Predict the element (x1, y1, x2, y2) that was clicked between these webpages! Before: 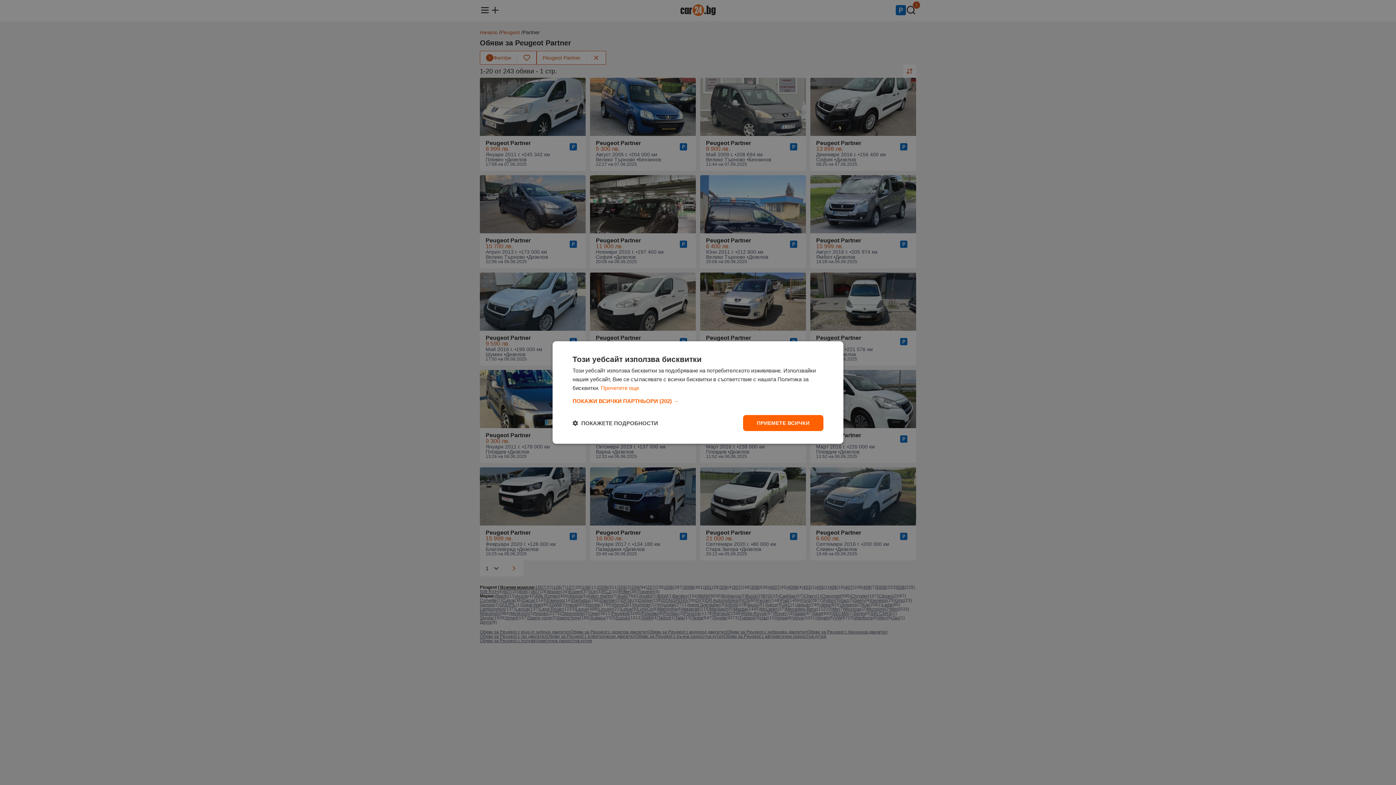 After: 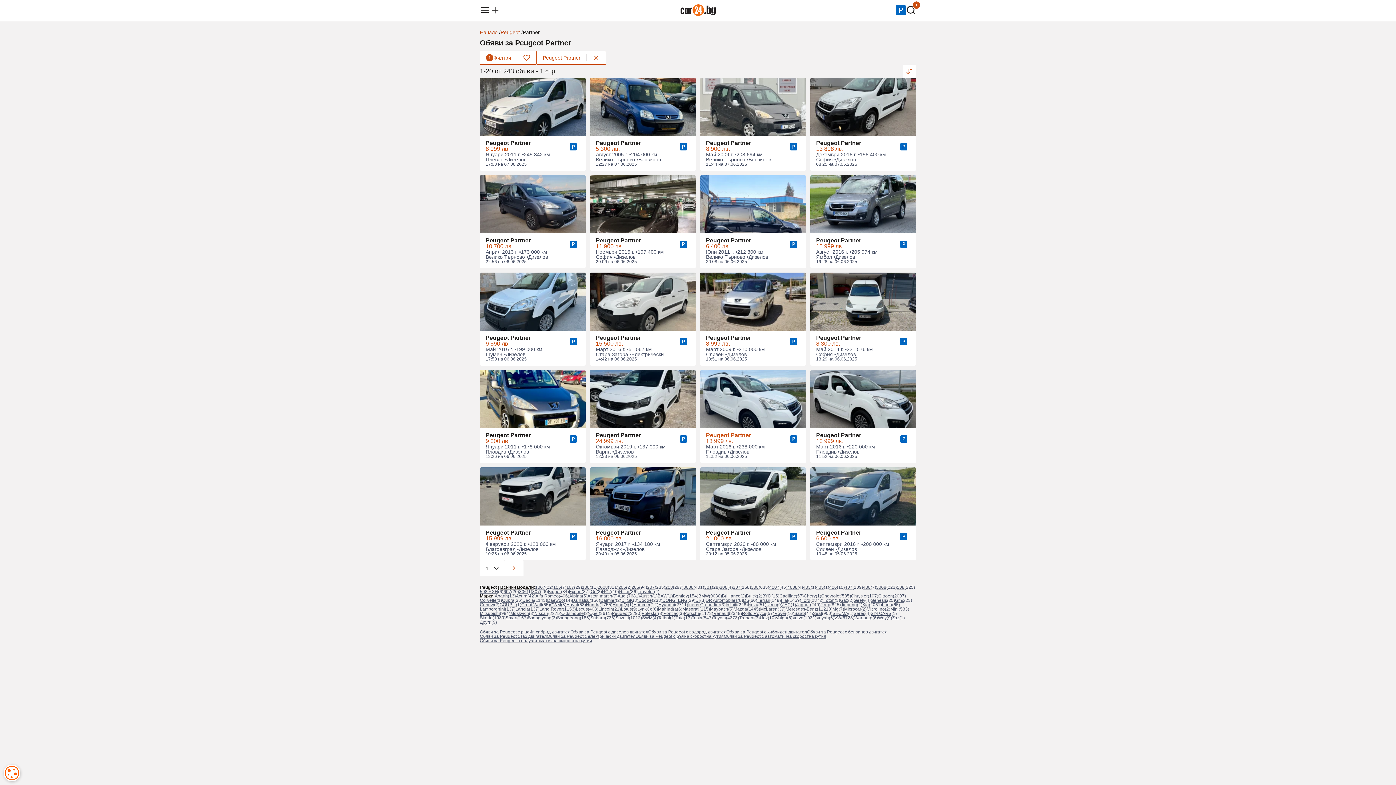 Action: label: ПРИЕМЕТЕ ВСИЧКИ bbox: (743, 415, 823, 431)